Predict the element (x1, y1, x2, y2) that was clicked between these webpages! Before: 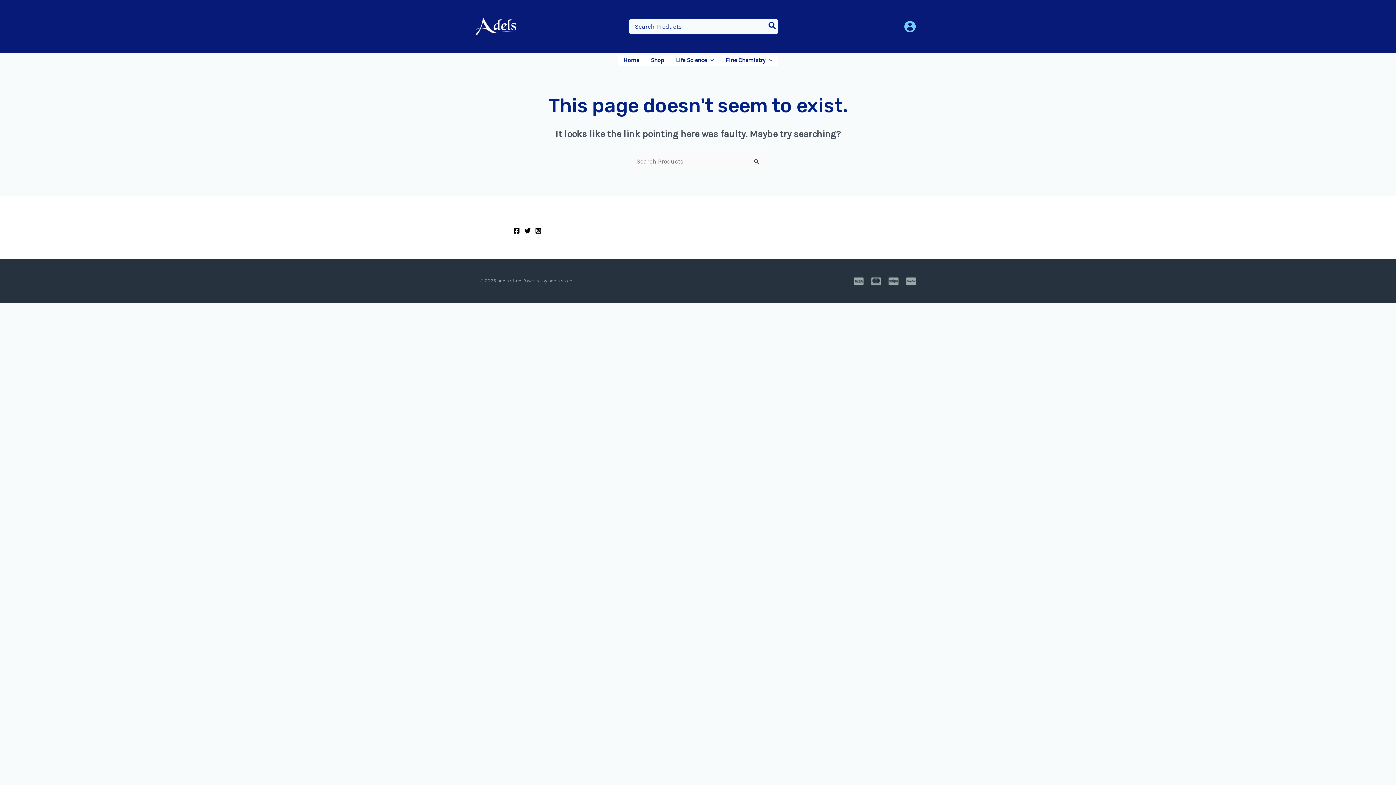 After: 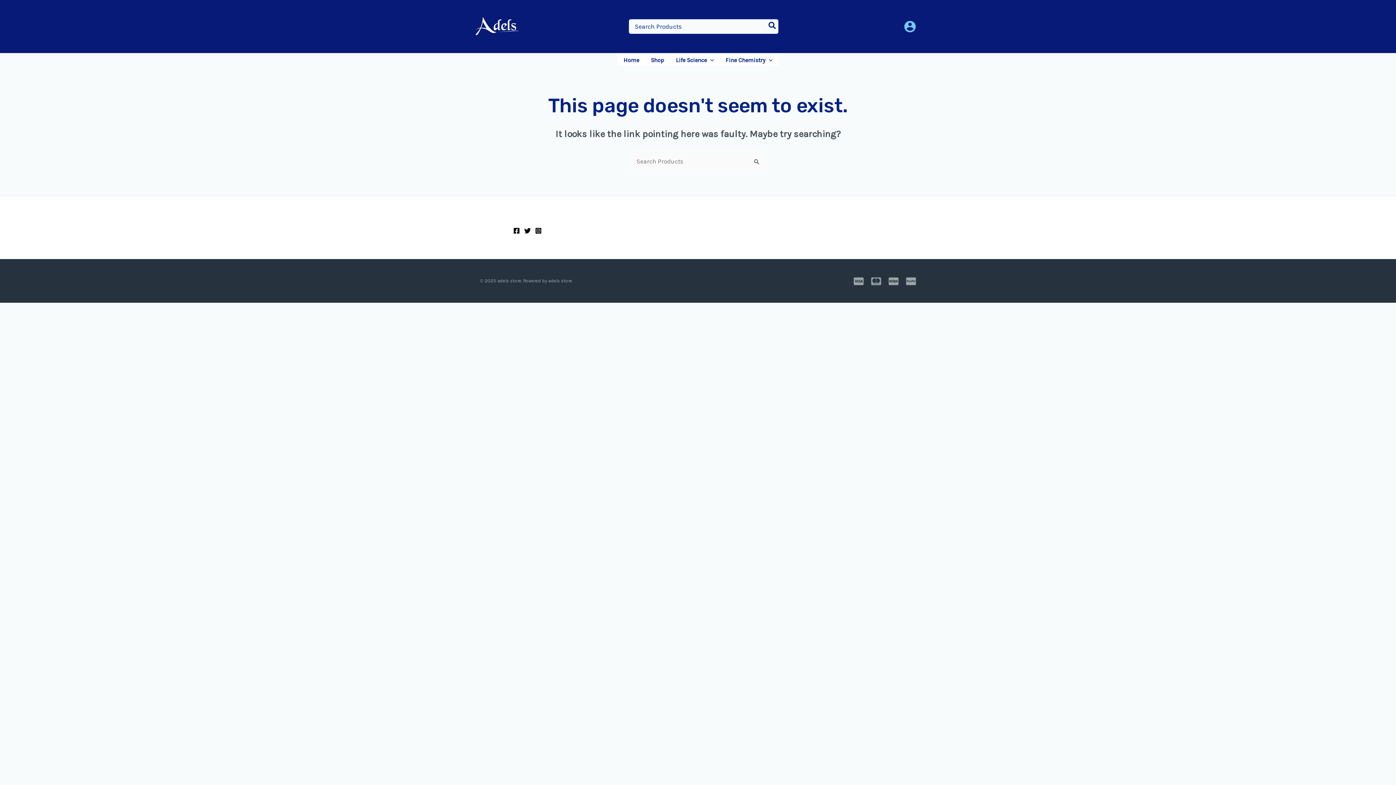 Action: bbox: (513, 227, 520, 234) label: Facebook